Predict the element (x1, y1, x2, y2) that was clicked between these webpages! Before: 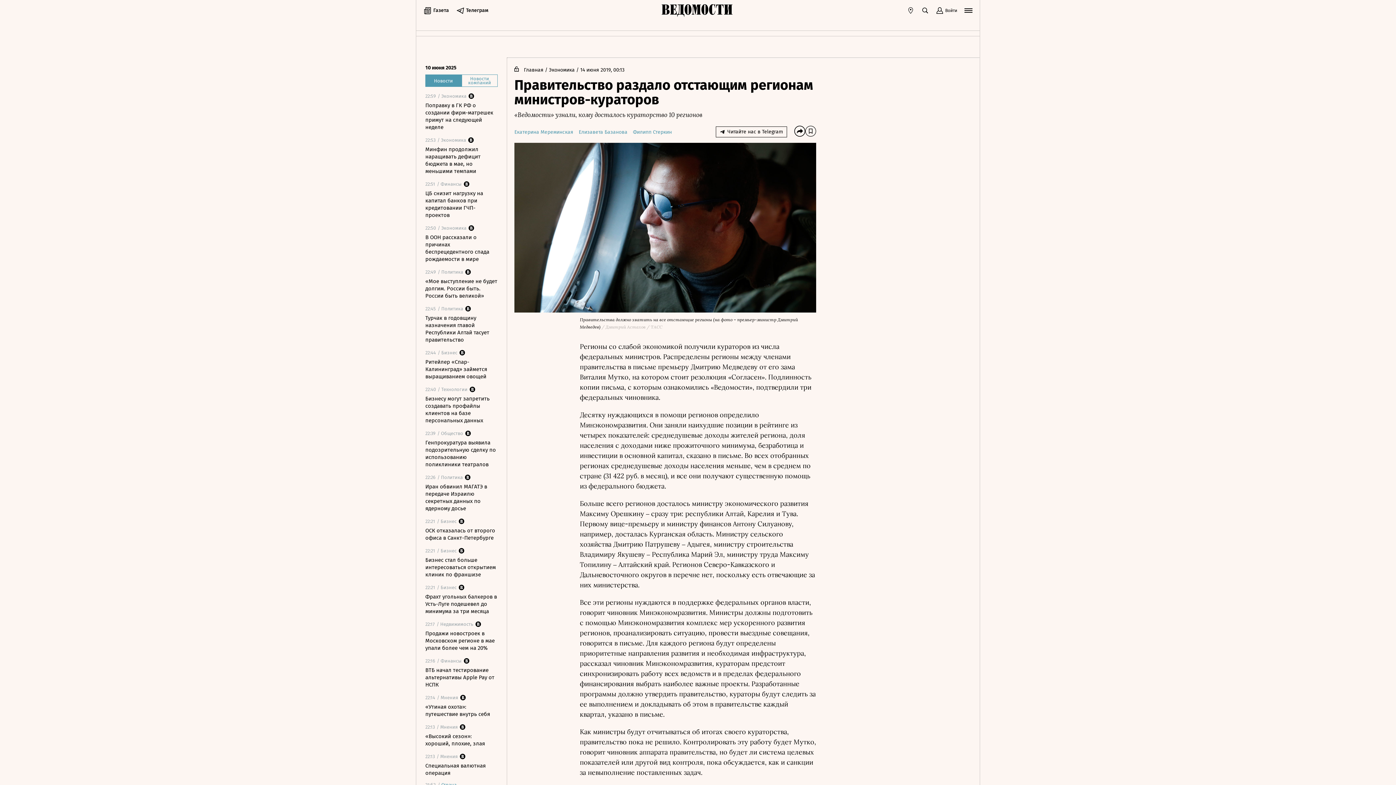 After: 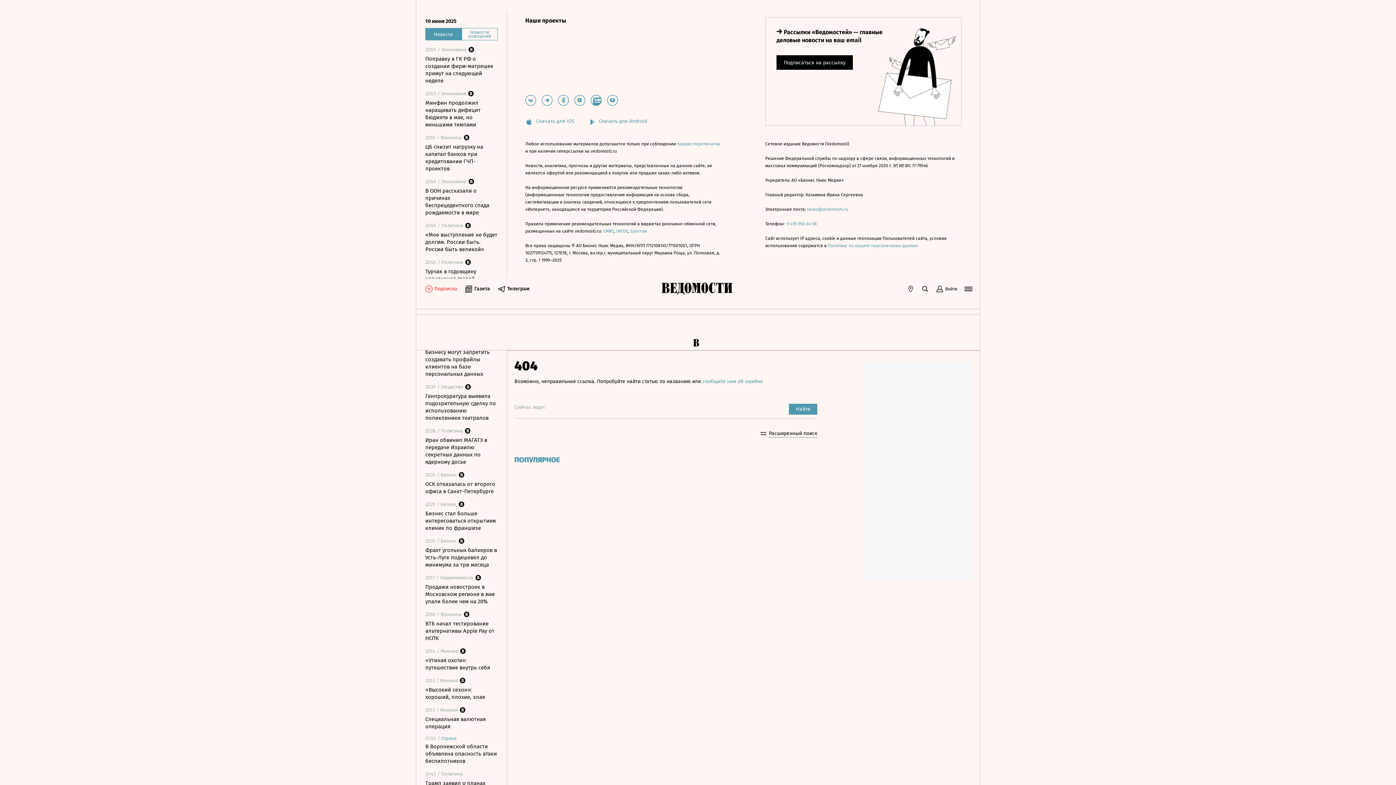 Action: bbox: (578, 128, 627, 136) label: Елизавета Базанова